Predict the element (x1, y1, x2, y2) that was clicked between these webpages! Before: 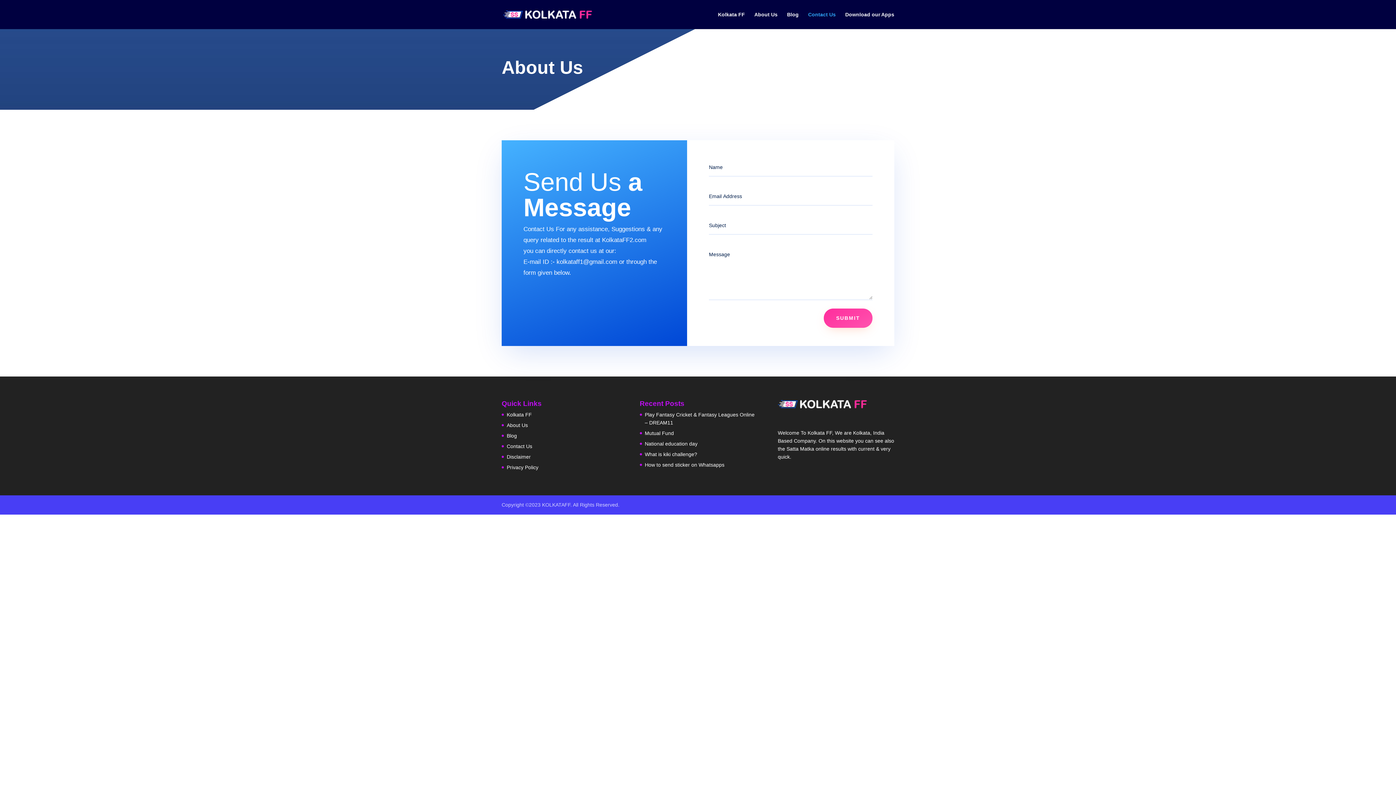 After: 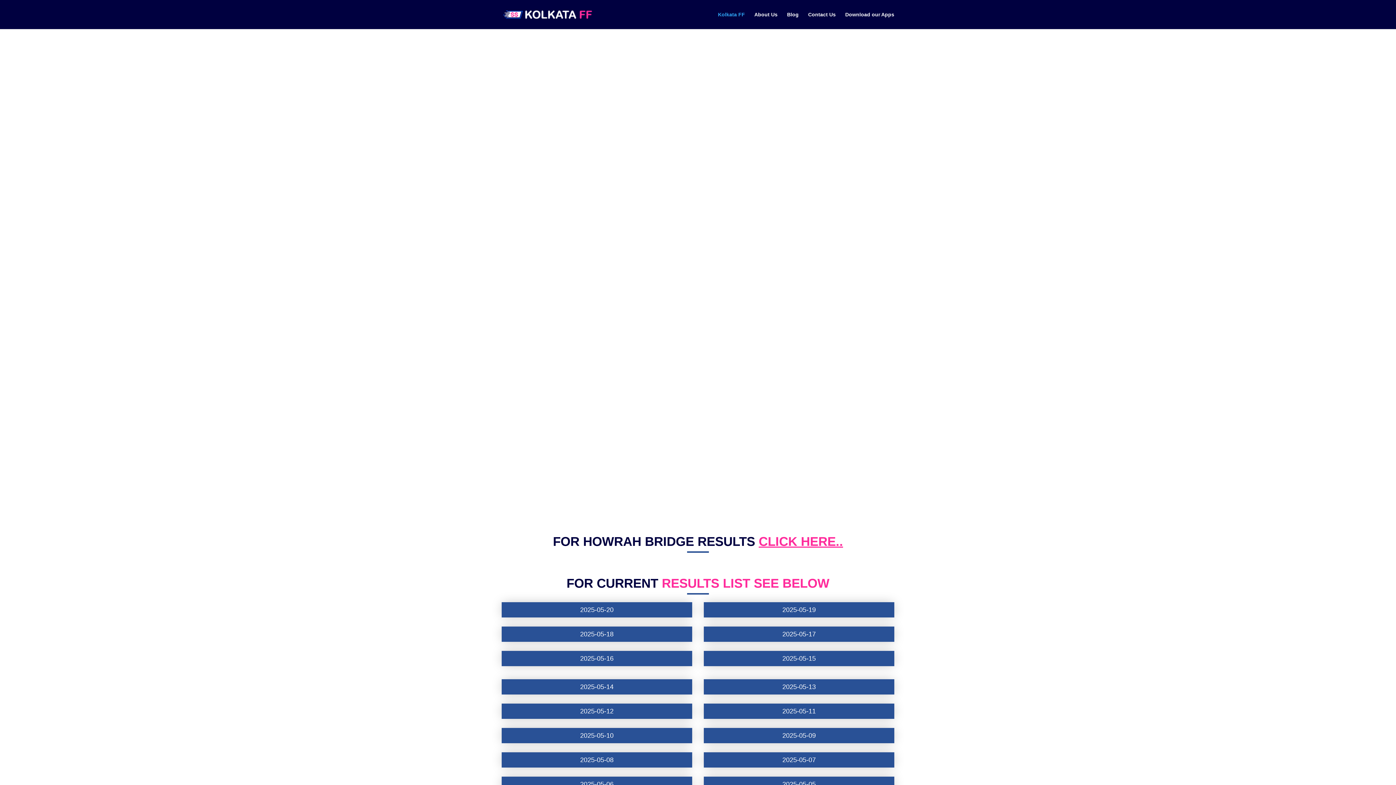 Action: label: Kolkata FF bbox: (506, 411, 532, 417)